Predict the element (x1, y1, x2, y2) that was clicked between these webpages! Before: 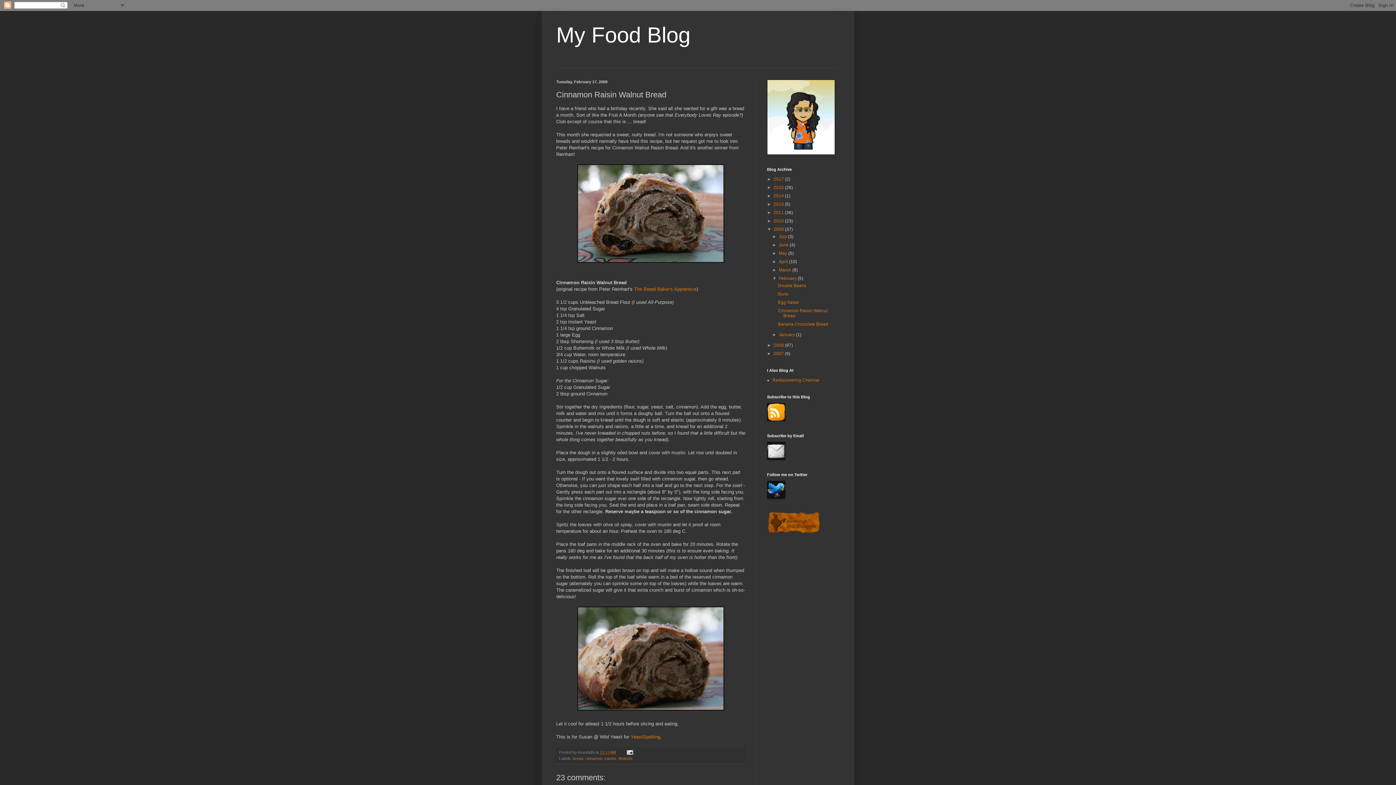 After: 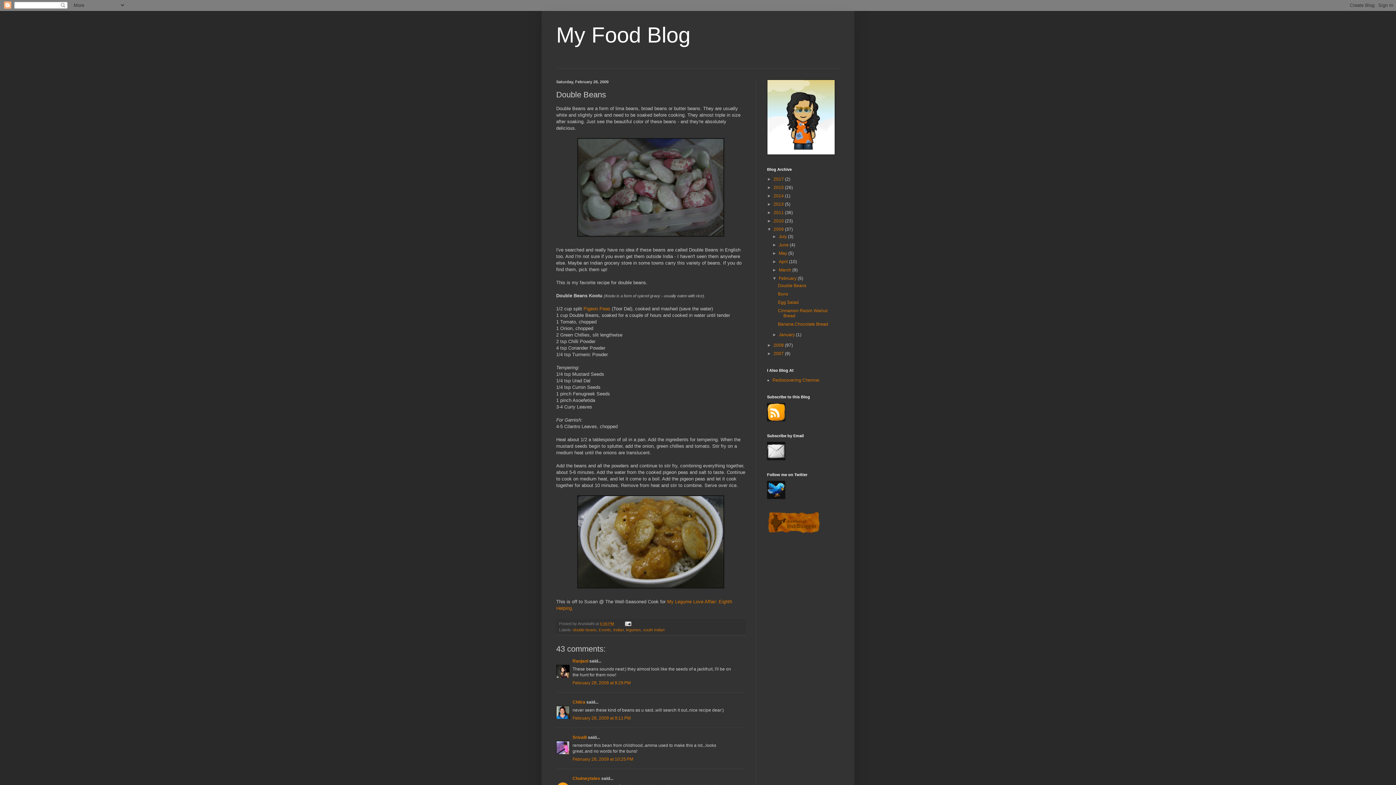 Action: label: Double Beans bbox: (778, 283, 806, 288)